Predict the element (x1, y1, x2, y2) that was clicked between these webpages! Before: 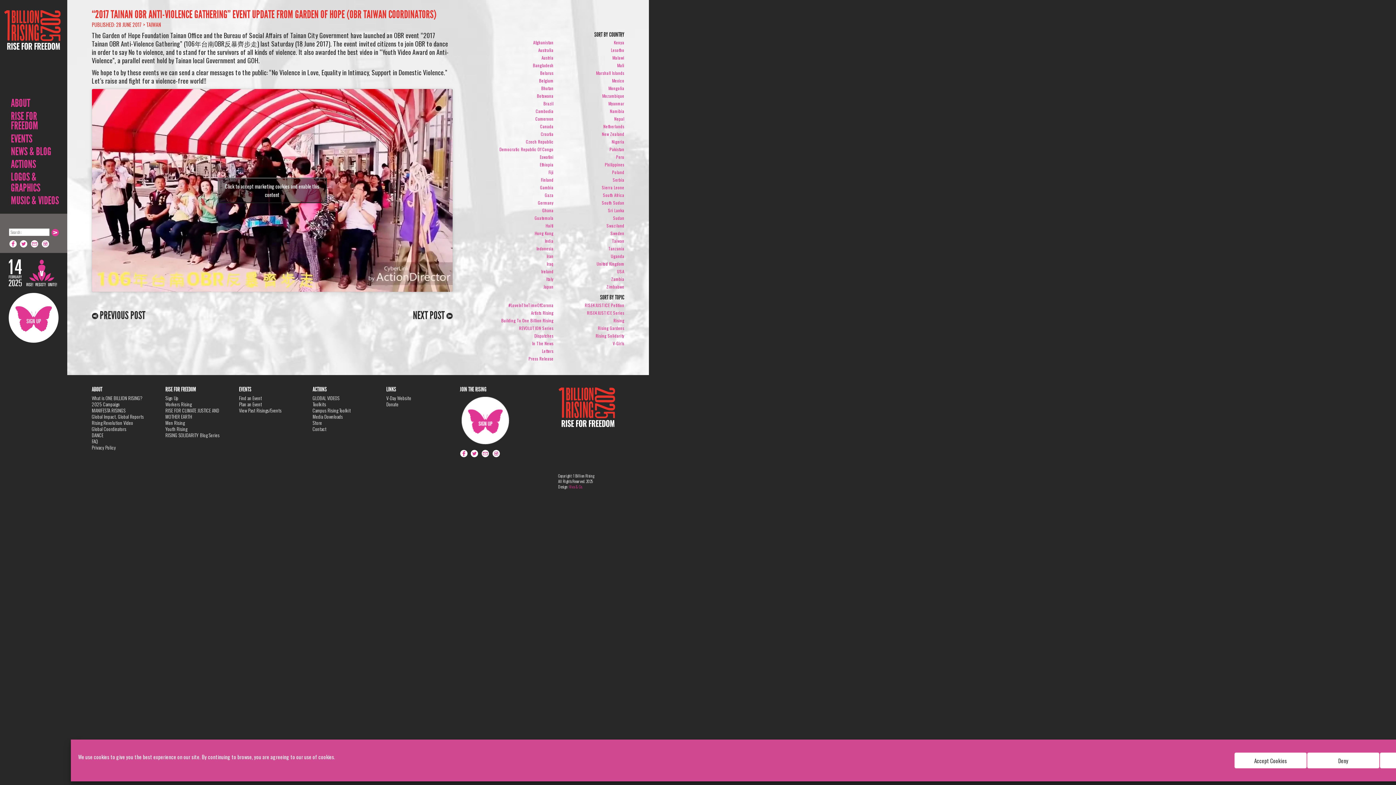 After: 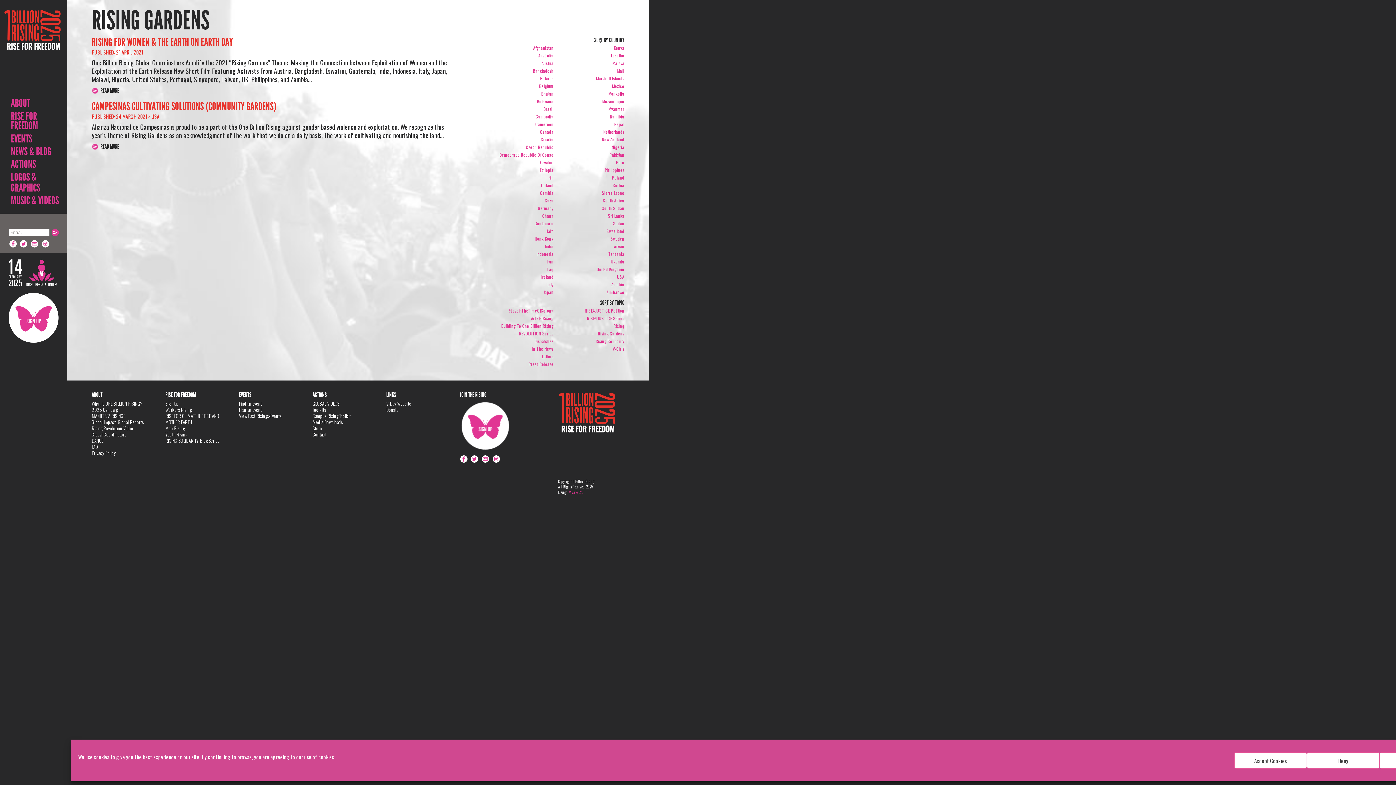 Action: label: Rising Gardens bbox: (597, 324, 624, 331)